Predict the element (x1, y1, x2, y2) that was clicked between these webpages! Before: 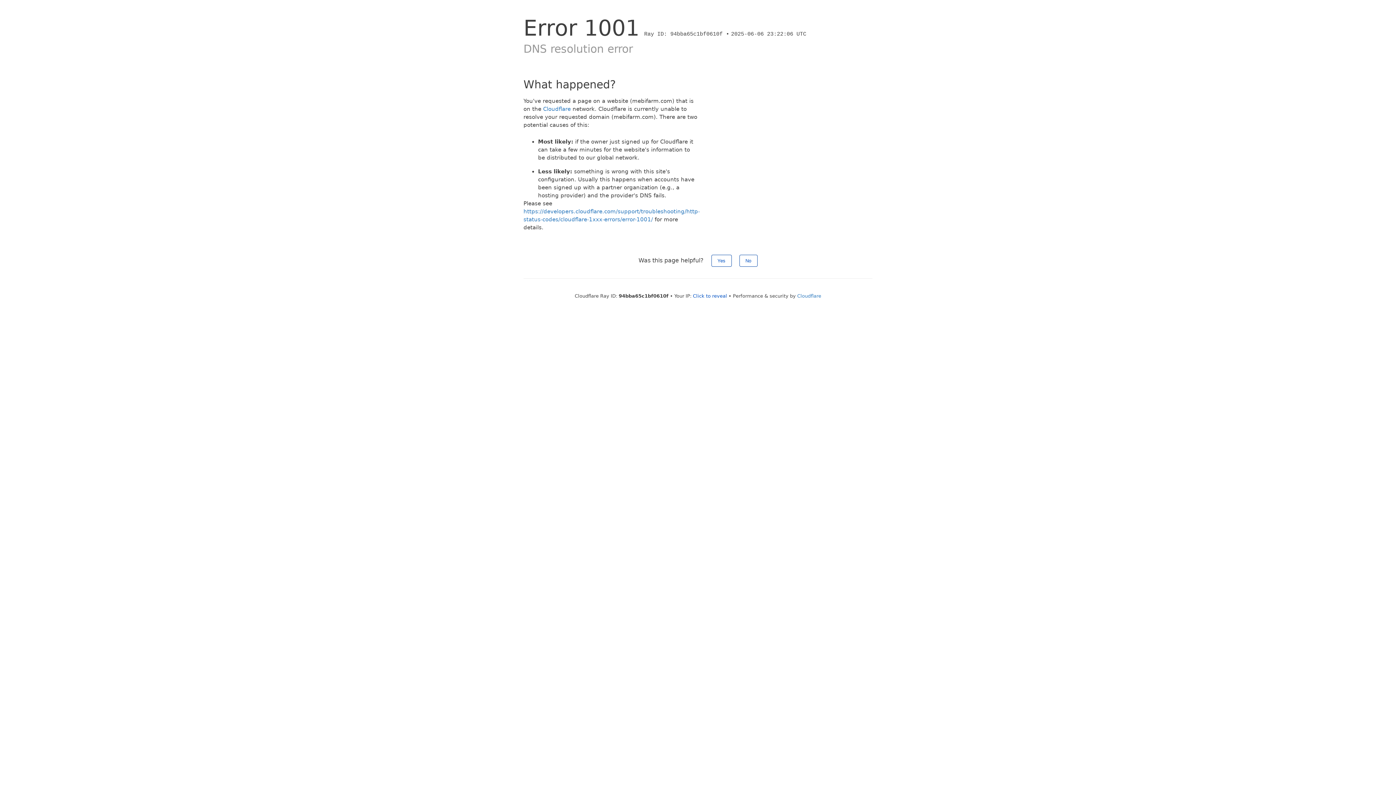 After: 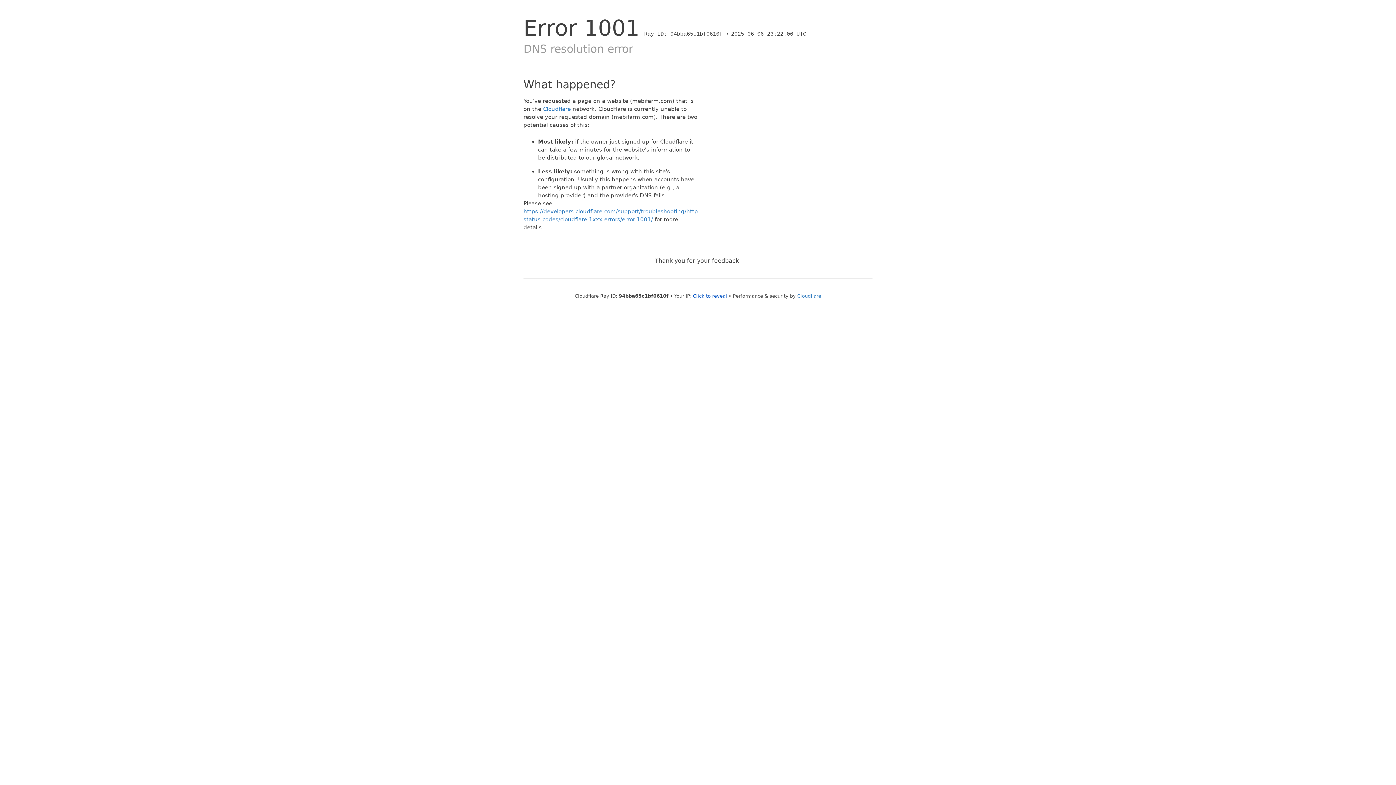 Action: label: No bbox: (739, 254, 757, 266)